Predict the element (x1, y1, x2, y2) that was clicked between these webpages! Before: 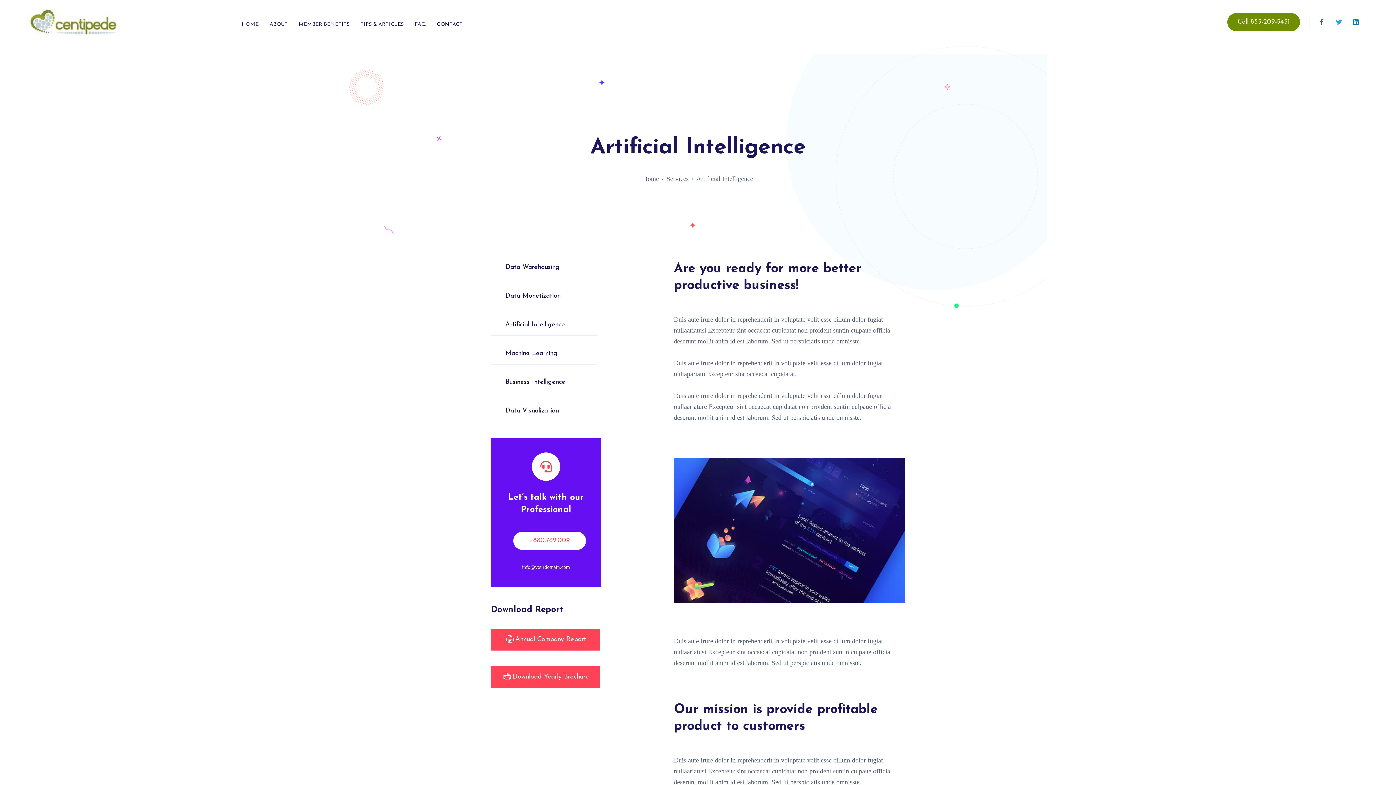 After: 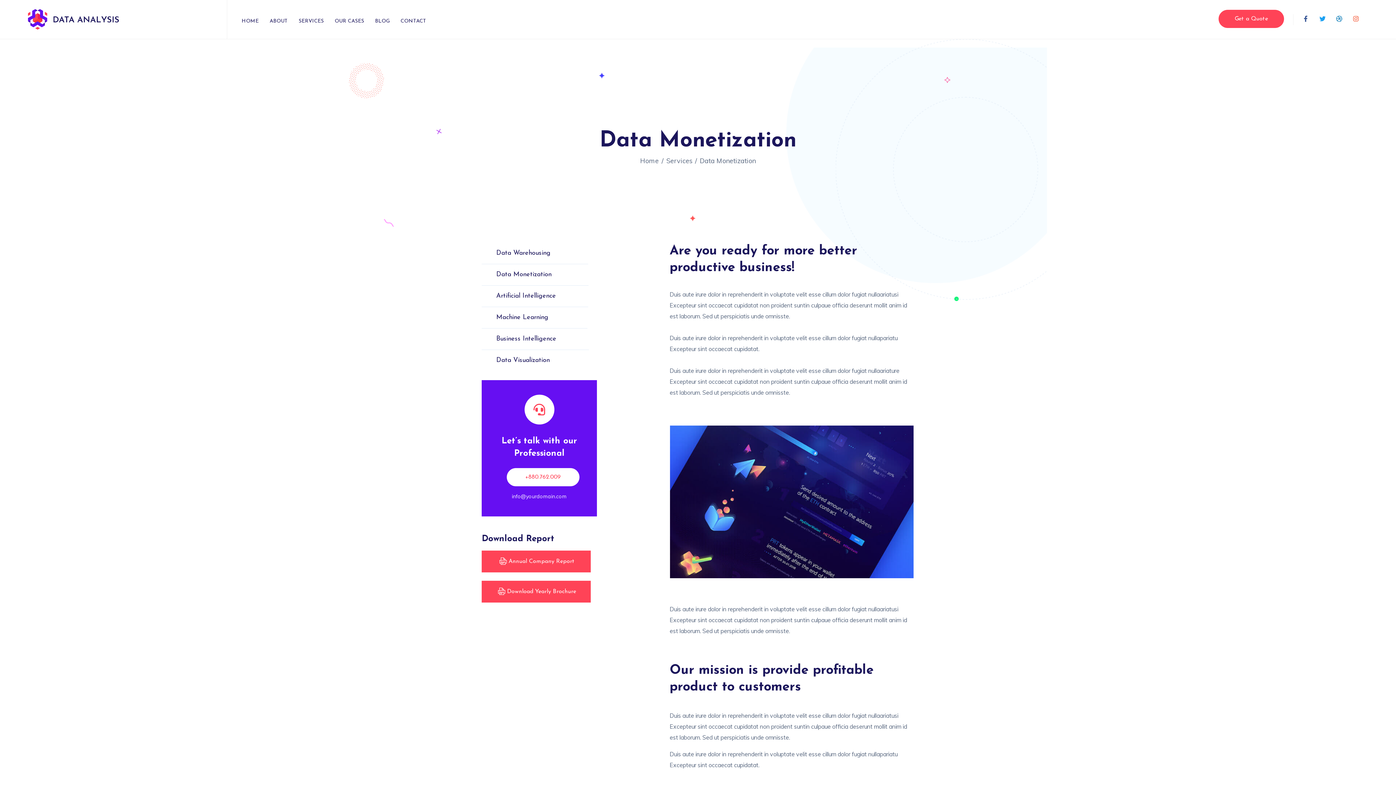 Action: label: Data Monetization bbox: (490, 285, 597, 307)